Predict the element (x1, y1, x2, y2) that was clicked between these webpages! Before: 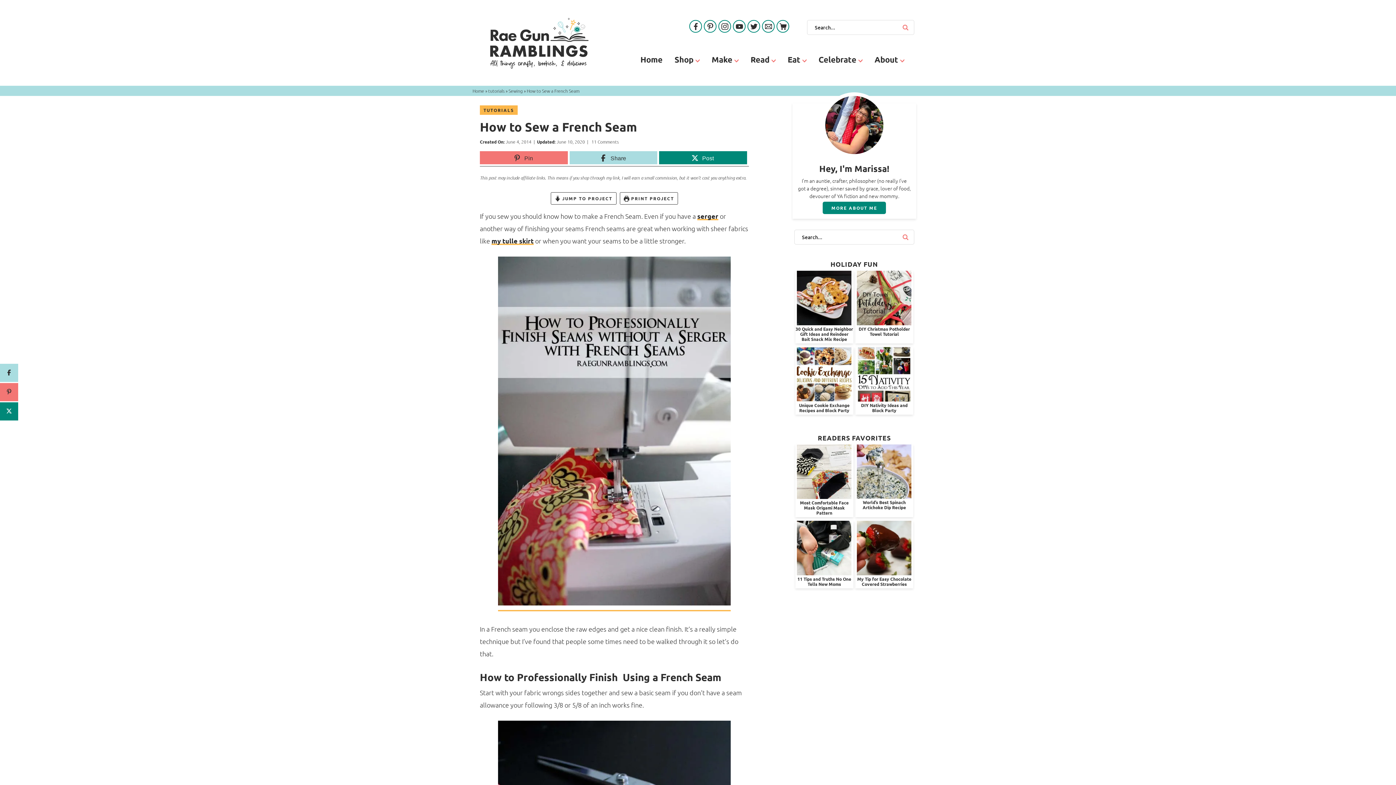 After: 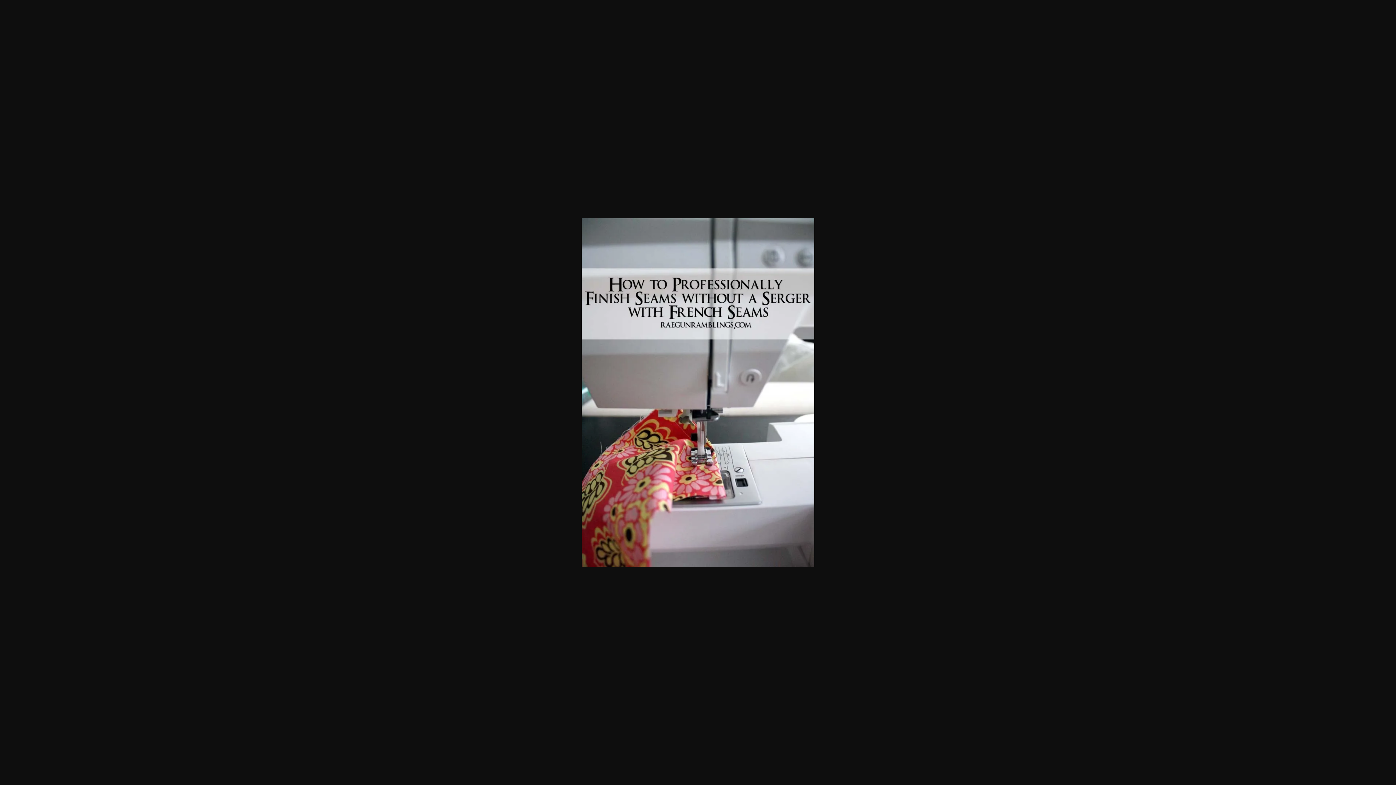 Action: bbox: (498, 603, 730, 611)